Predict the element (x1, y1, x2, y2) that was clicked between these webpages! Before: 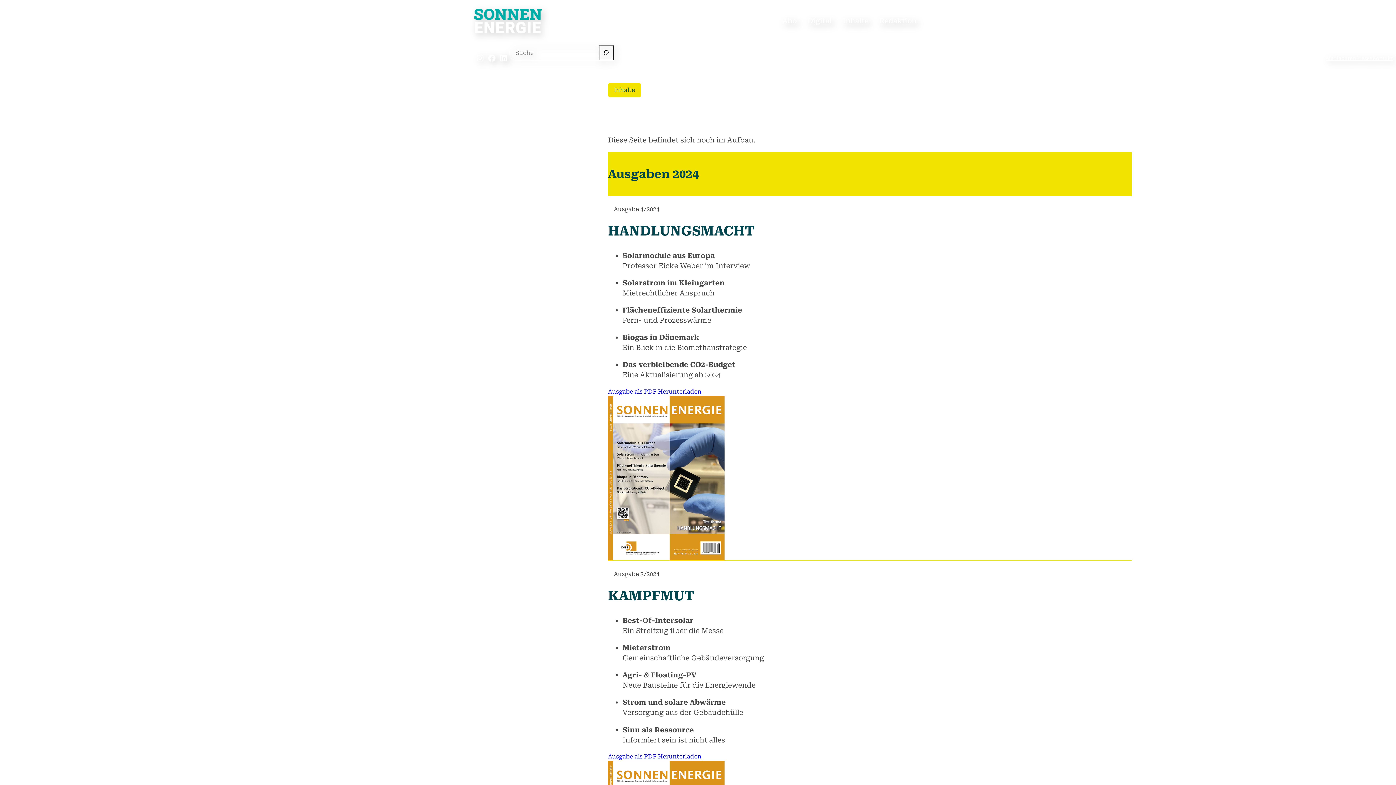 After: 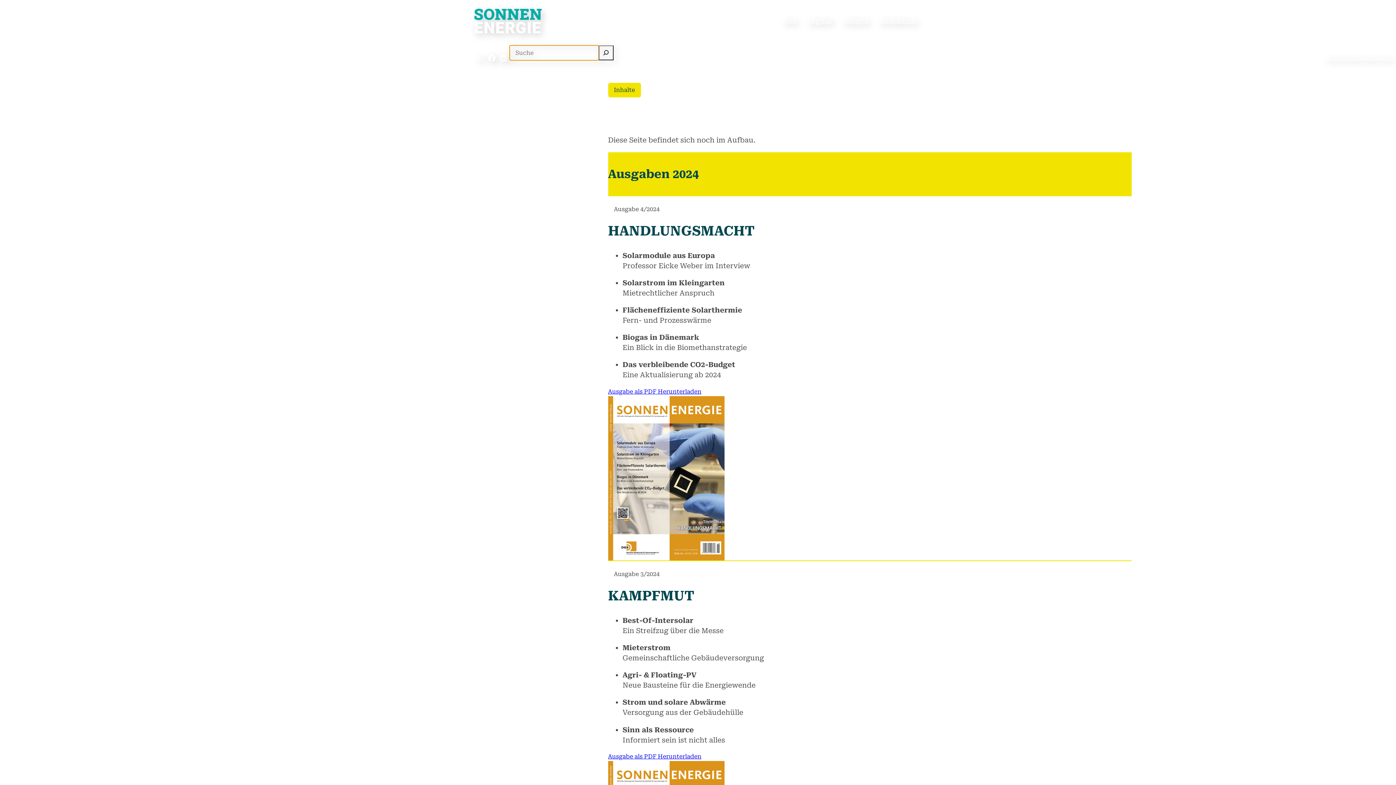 Action: label: Suche bbox: (598, 45, 613, 60)